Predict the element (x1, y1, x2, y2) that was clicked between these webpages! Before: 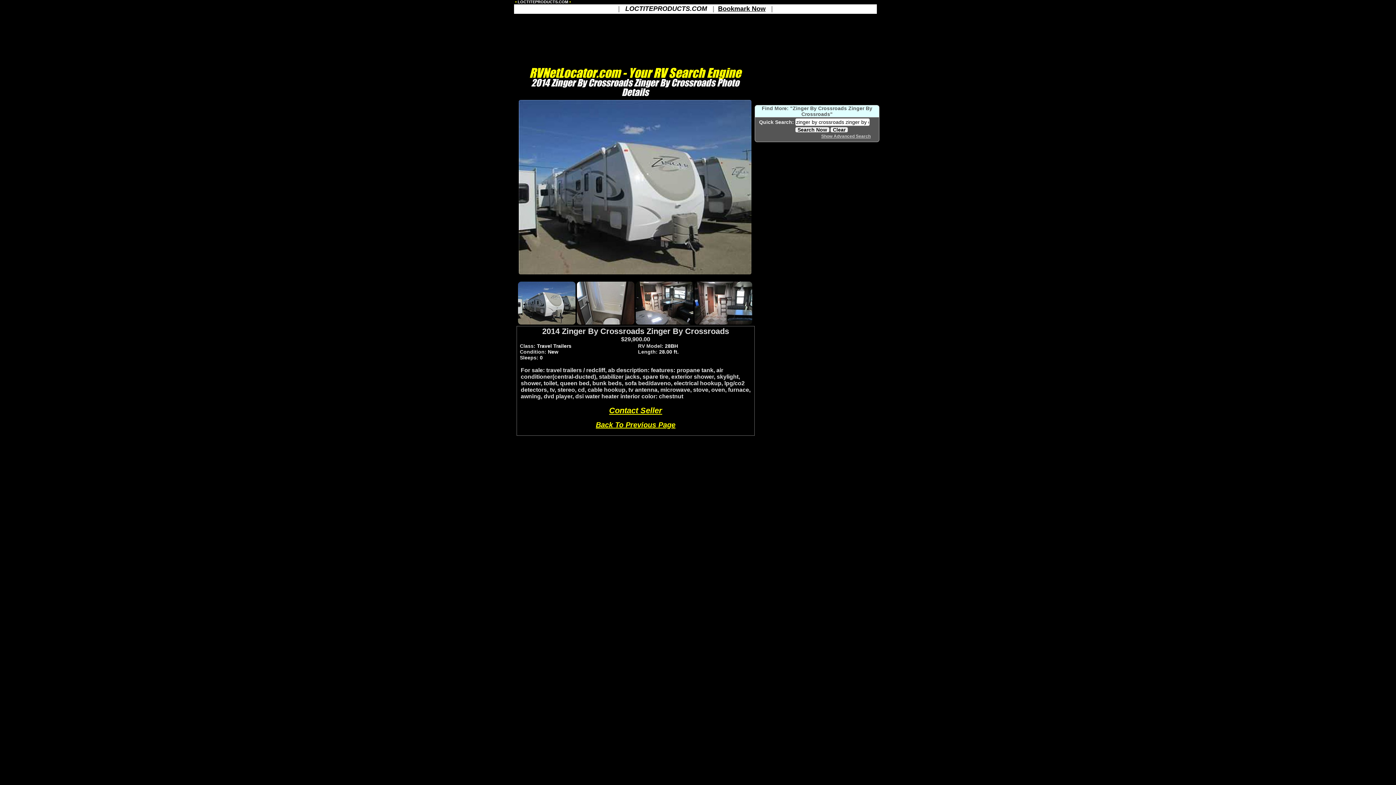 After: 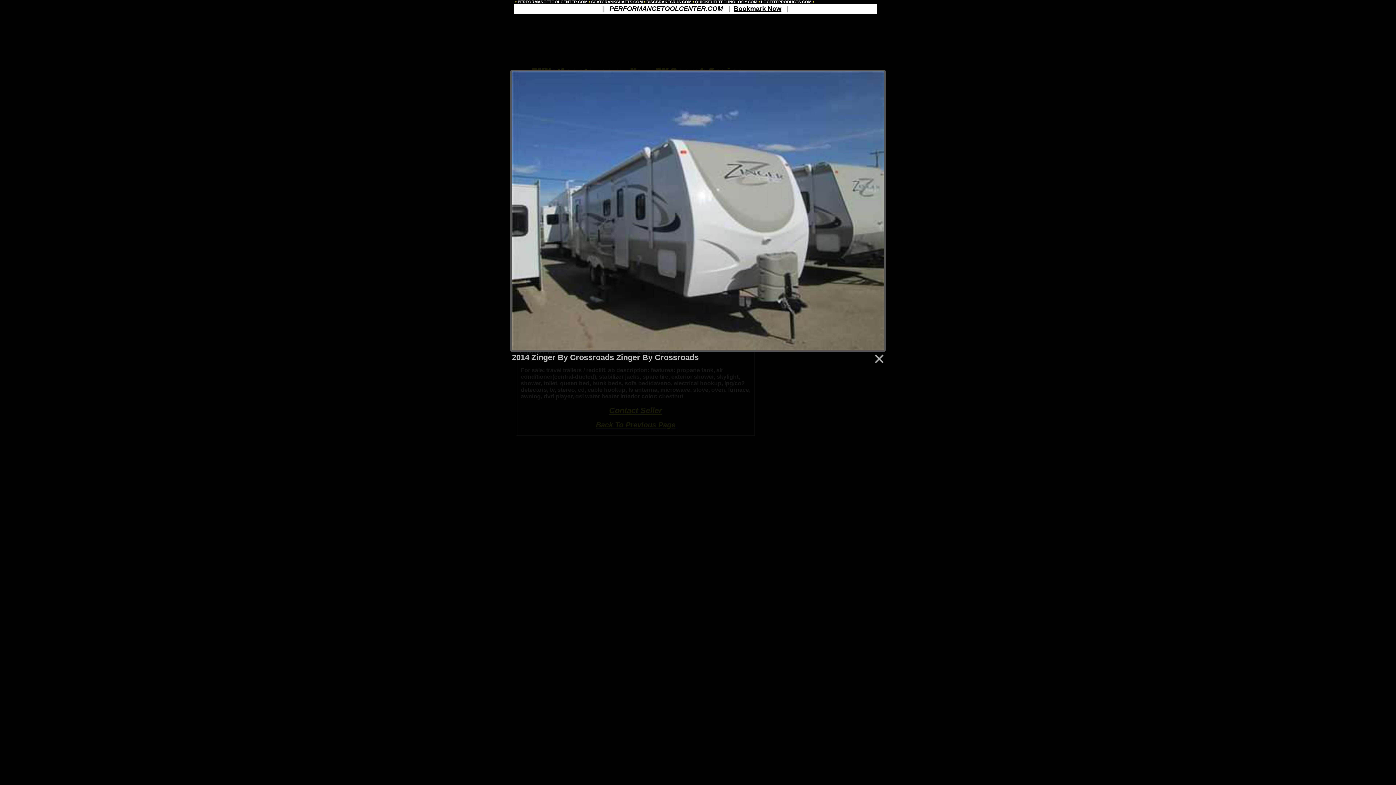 Action: bbox: (0, 0, 1396, 502) label: 	

 RVNetLocator.com - Your RV Search Engine 
2014 Zinger By Crossroads Zinger By Crossroads Photo Details


2014 Zinger By Crossroads Zinger By Crossroads
$29,900.00
	
Class: Travel Trailers
			
RV Model: 28BH
	
	
Condition: New
			
Length: 28.00 ft.
	
	
Sleeps: 0
	


For sale: travel trailers / redcliff, ab description: features: propane tank, air conditioner(central-ducted), stabilizer jacks, spare tire, exterior shower, skylight, shower, toilet, queen bed, bunk beds, sofa bed/daveno, electrical hookup, lpg/co2 detectors, tv, stereo, cd, cable hookup, tv antenna, microwave, stove, oven, furnace, awning, dvd player, dsi water heater interior color: chestnut

Contact Seller

Back To Previous Page



	
Find More: "Zinger By Crossroads Zinger By Crossroads"






	

